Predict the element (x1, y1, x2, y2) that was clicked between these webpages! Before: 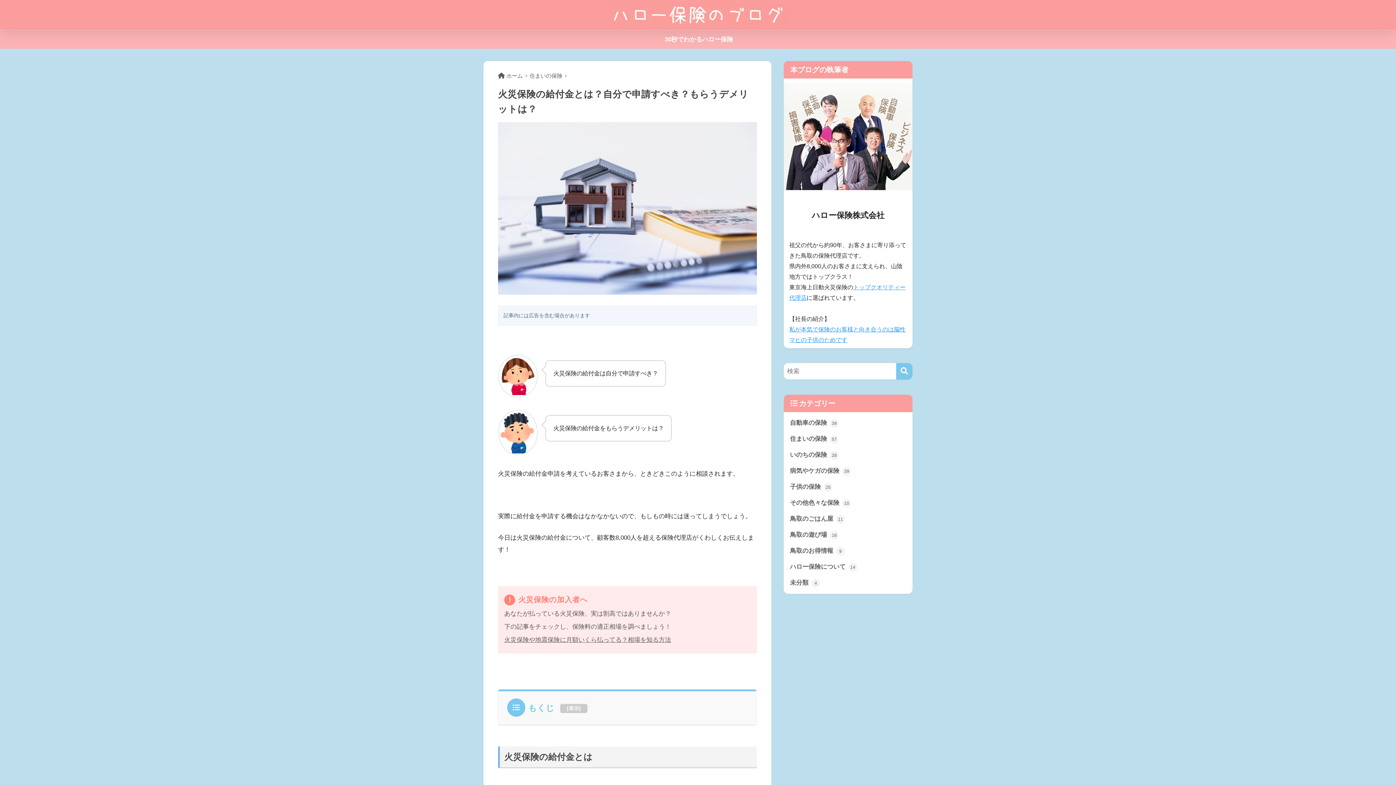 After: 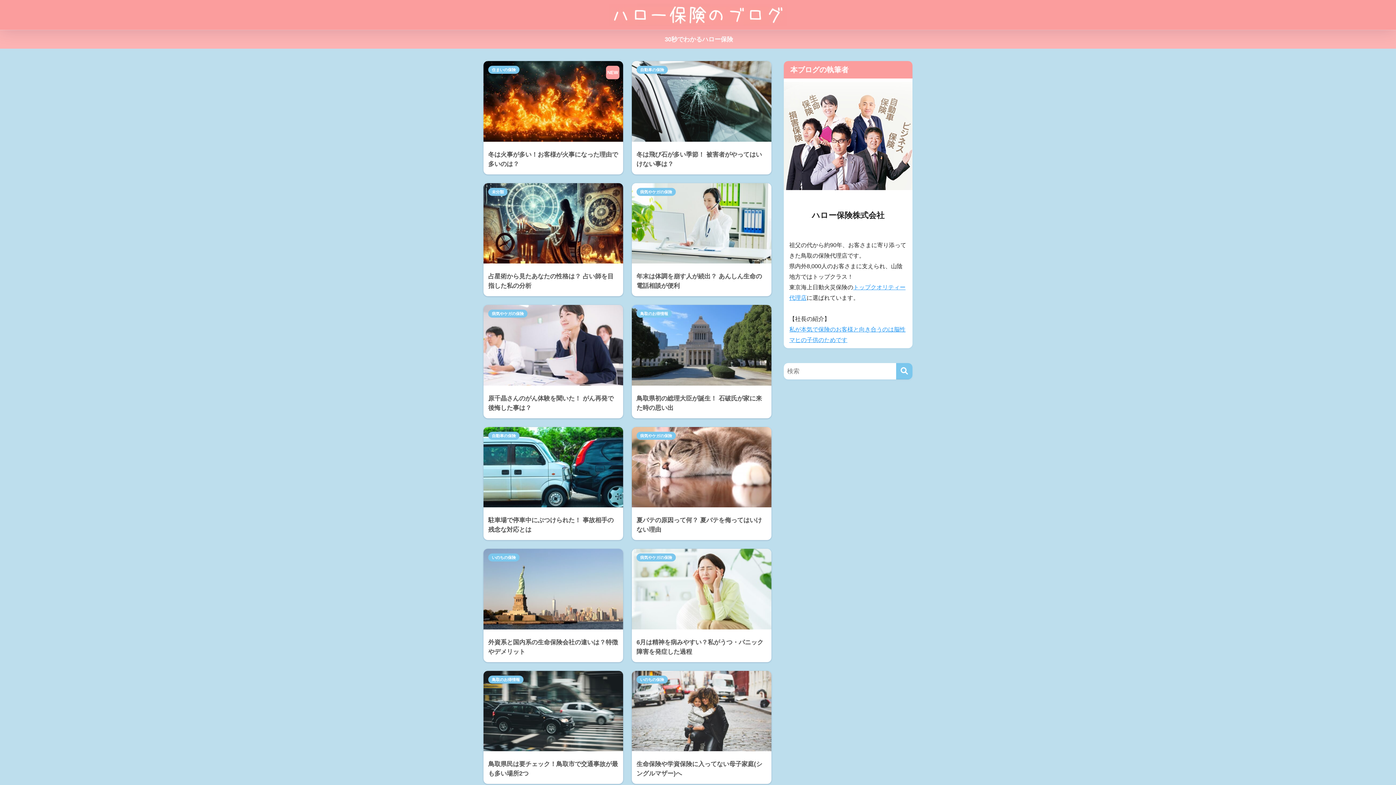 Action: bbox: (498, 73, 522, 78) label: ホーム